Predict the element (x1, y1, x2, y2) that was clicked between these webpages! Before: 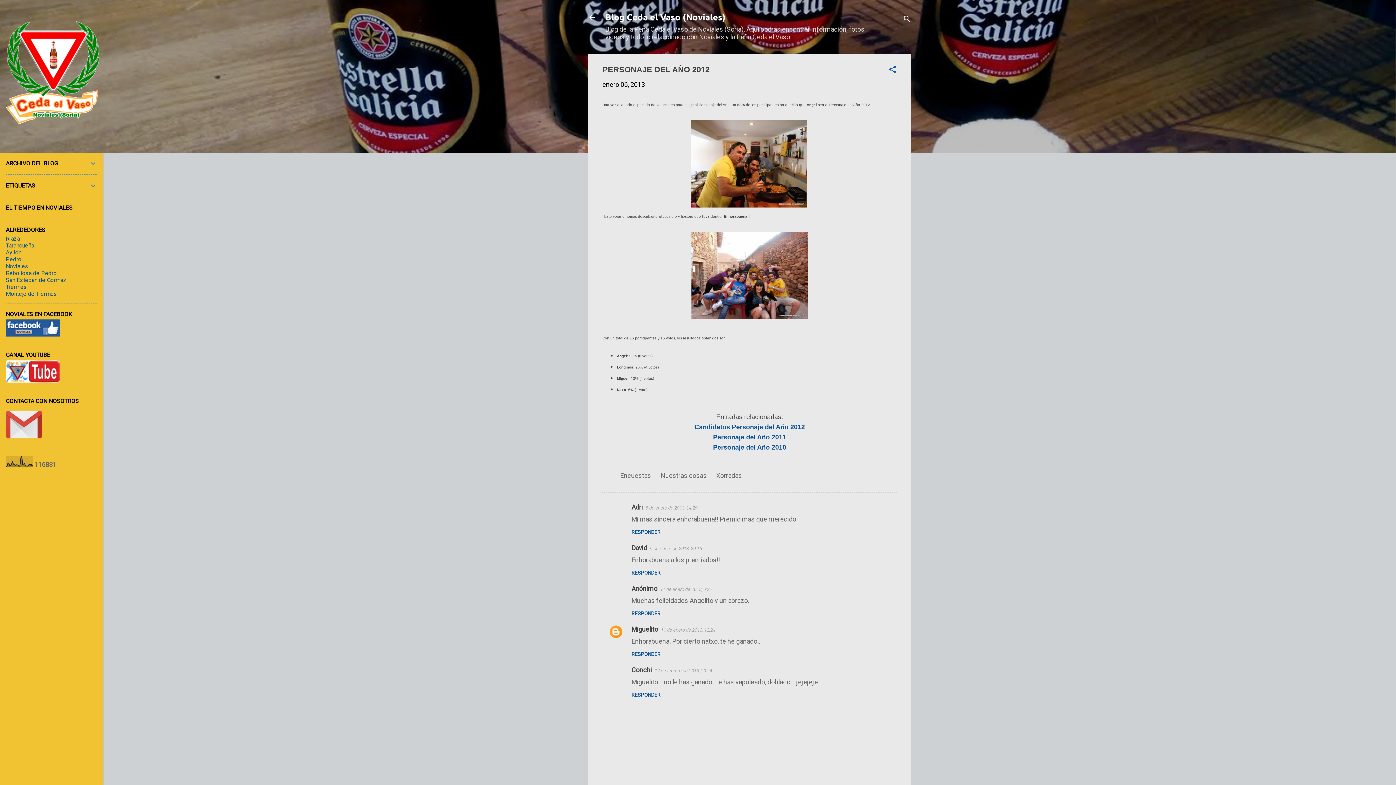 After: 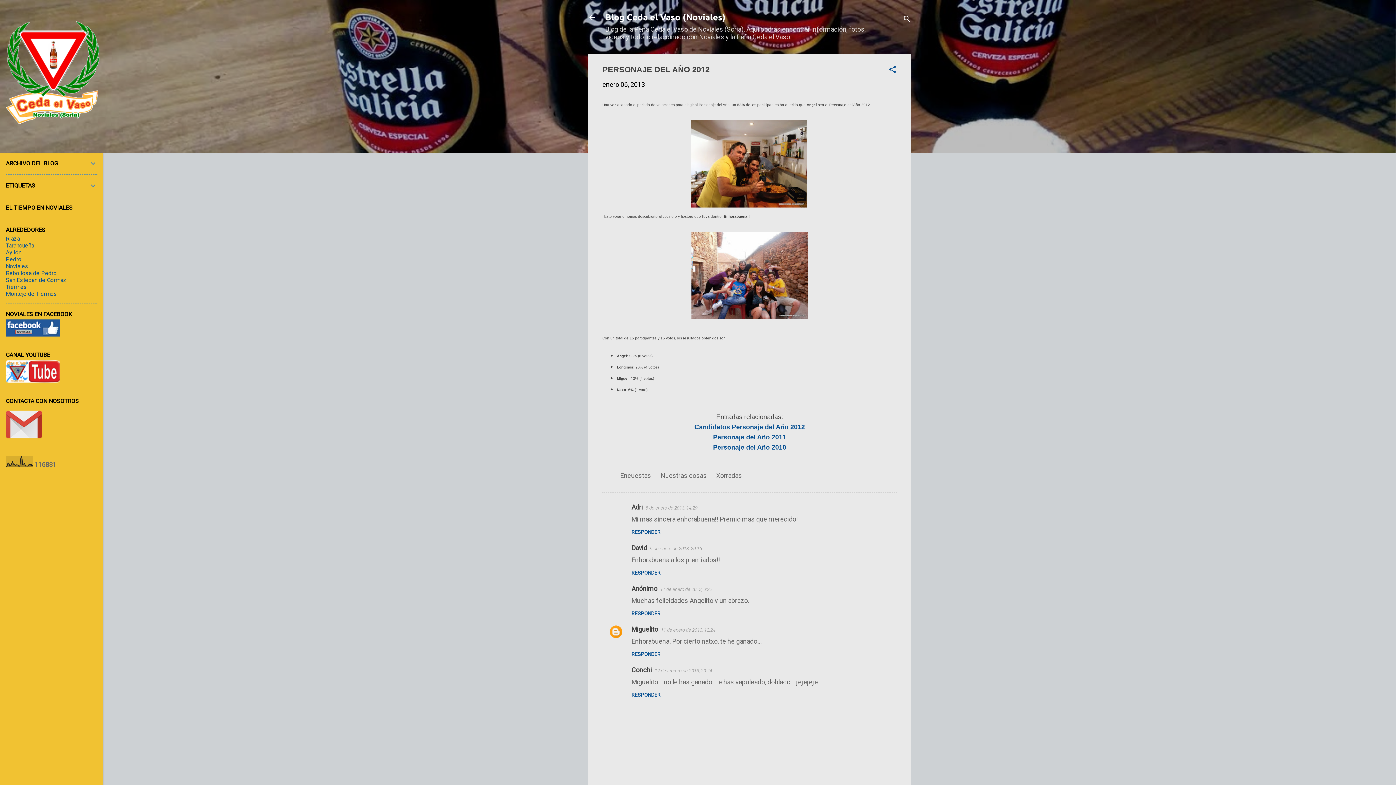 Action: label: Rebollosa de Pedro bbox: (5, 269, 56, 276)